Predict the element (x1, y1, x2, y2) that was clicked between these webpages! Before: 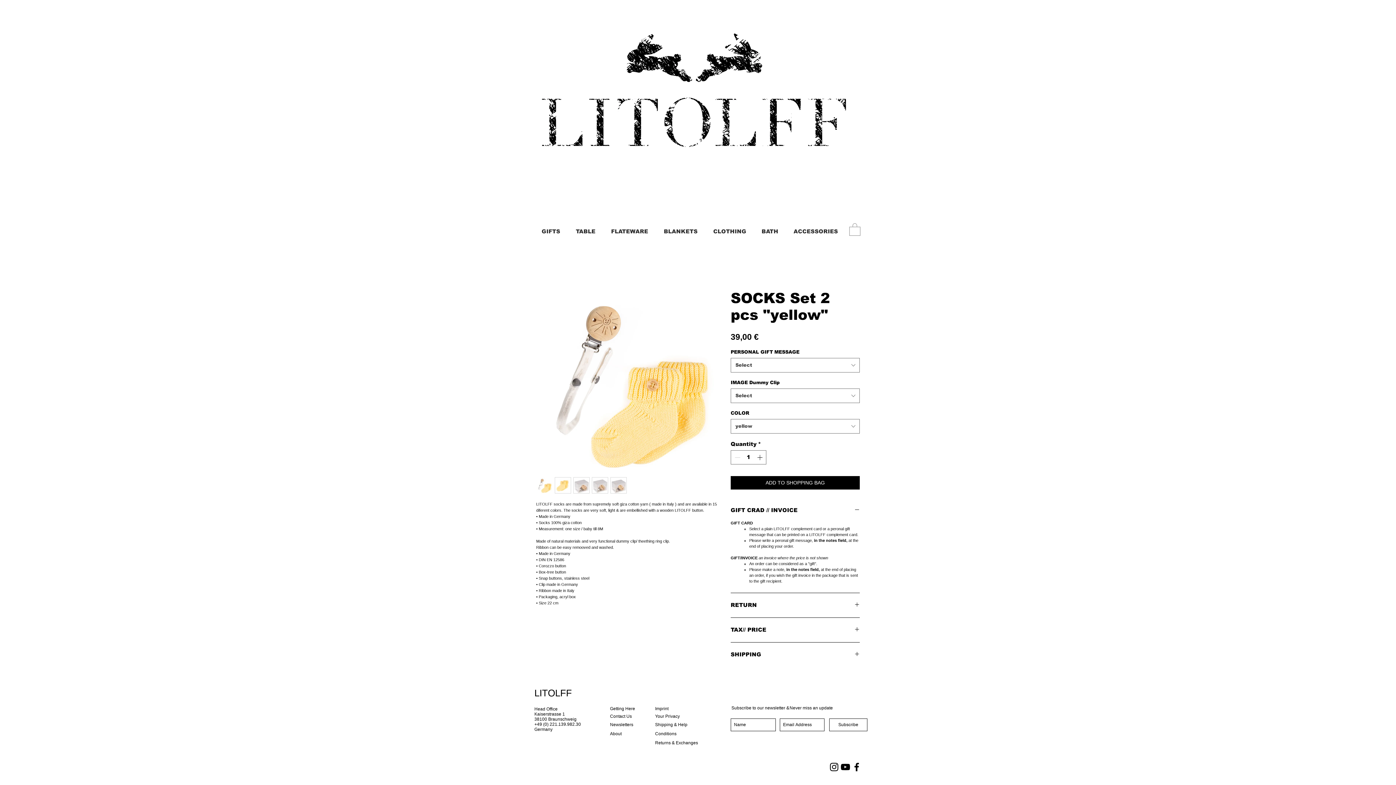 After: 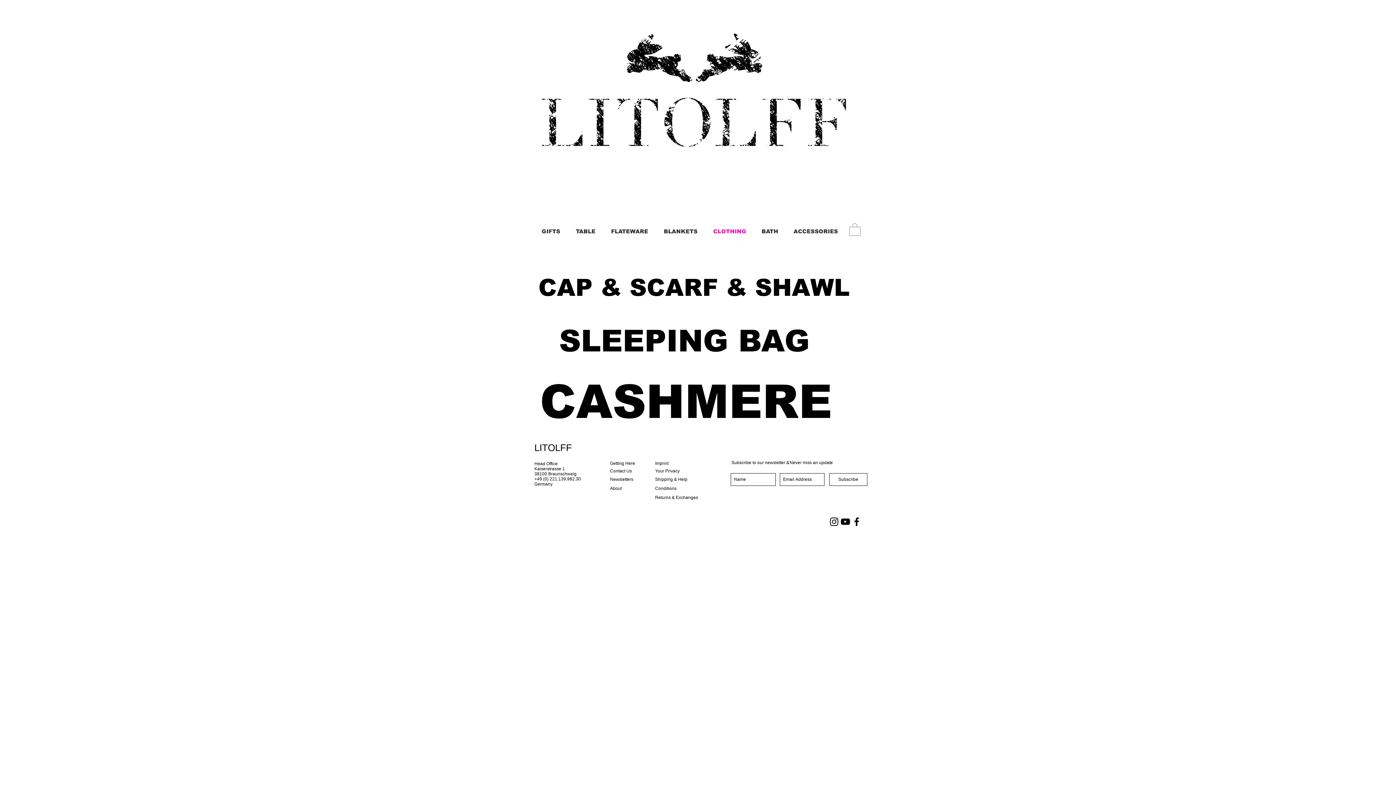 Action: label: CLOTHING bbox: (709, 222, 758, 240)